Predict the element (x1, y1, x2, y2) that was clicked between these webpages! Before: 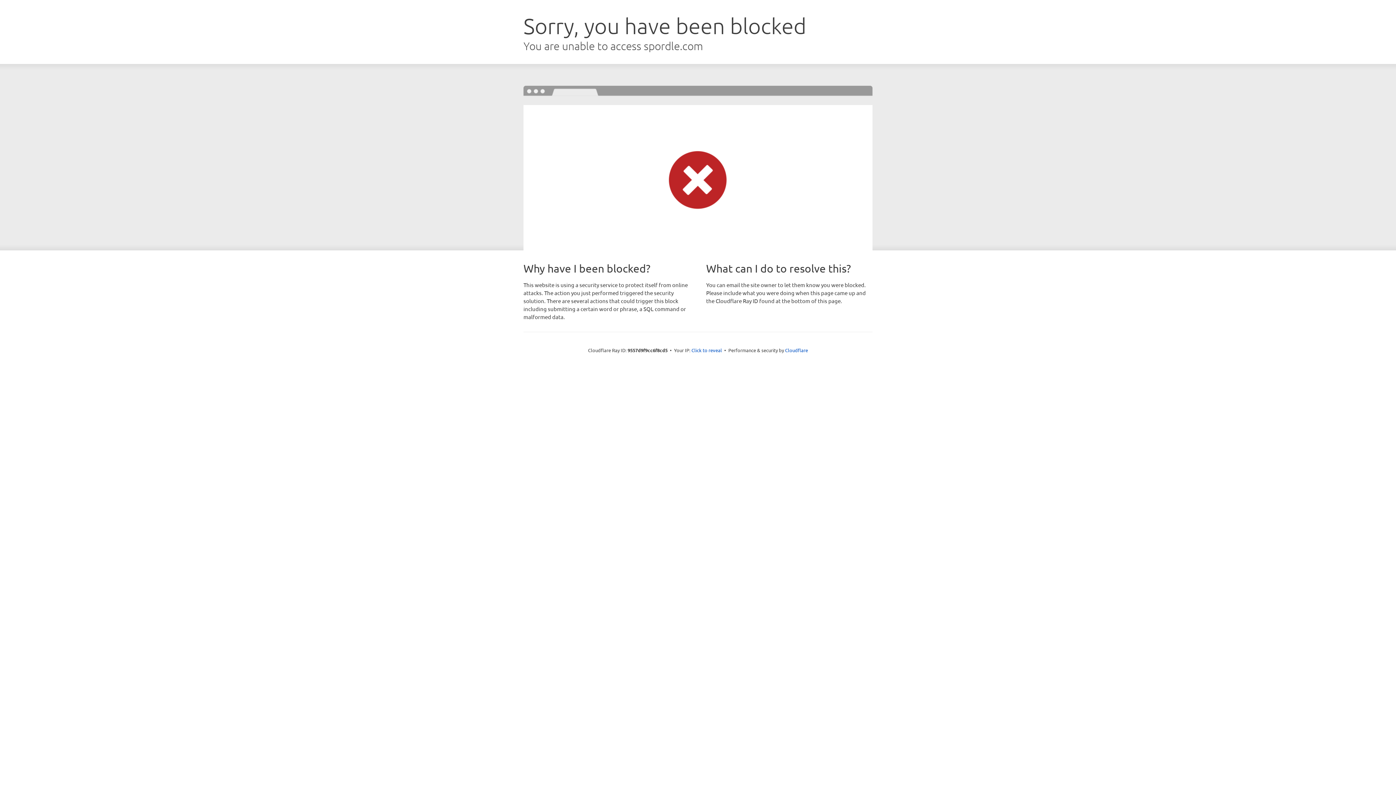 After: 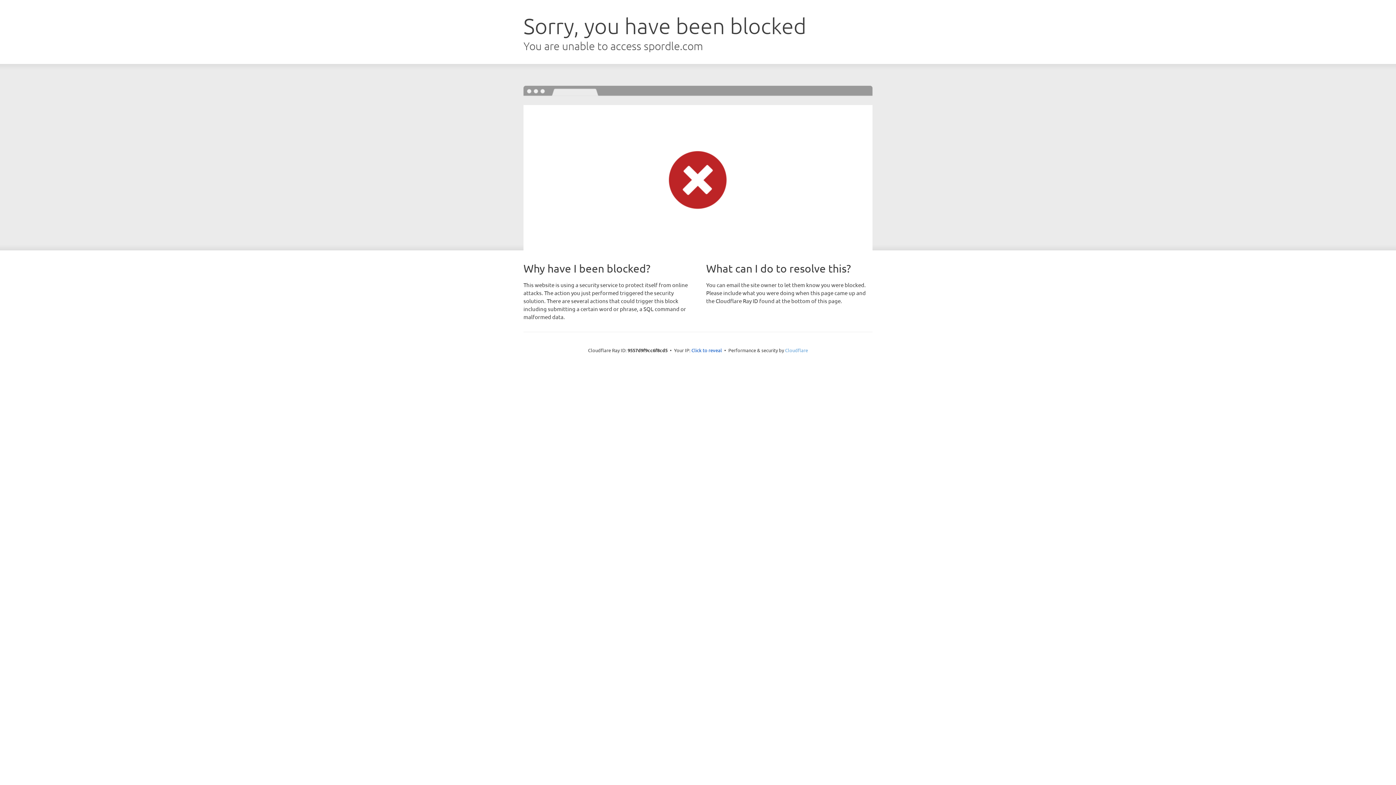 Action: label: Cloudflare bbox: (785, 347, 808, 353)